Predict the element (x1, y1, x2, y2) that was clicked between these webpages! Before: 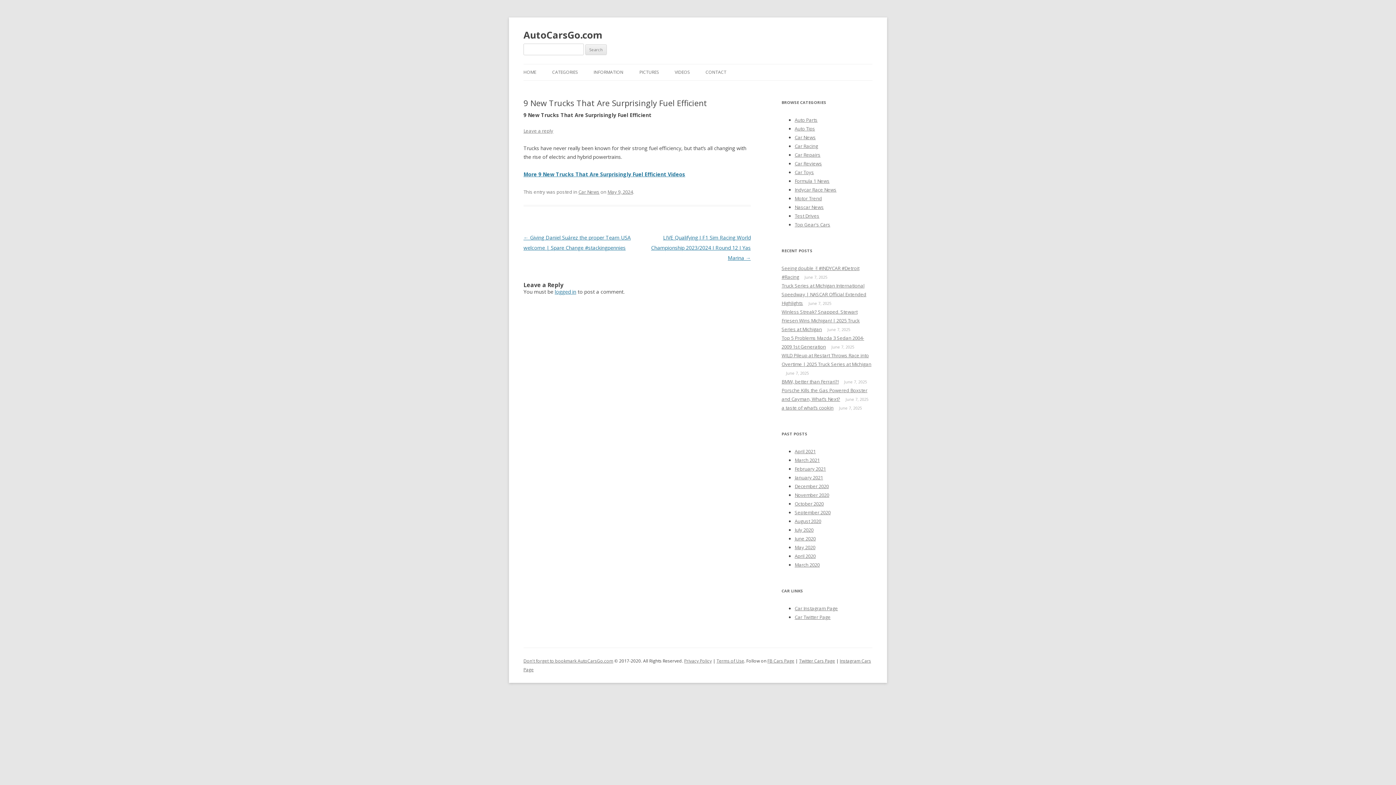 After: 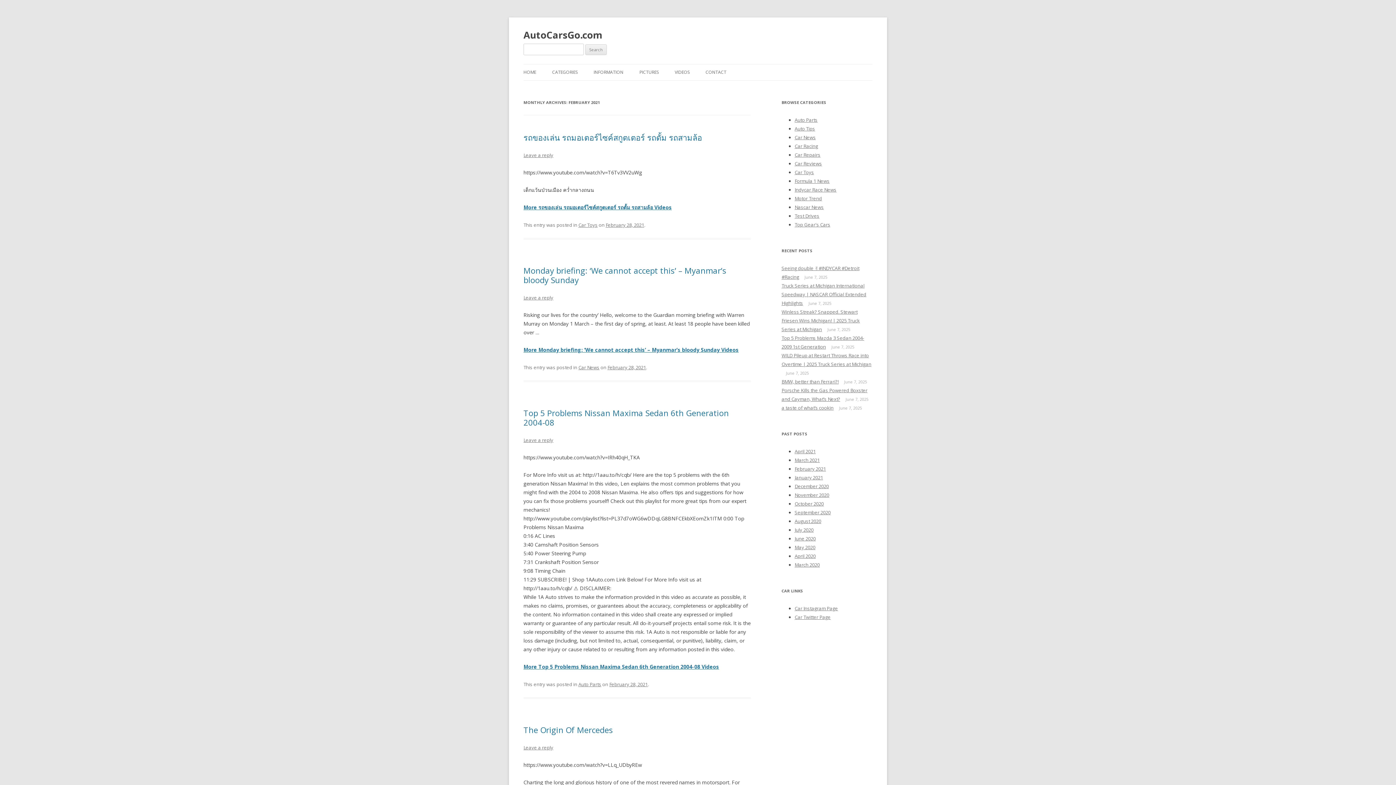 Action: label: February 2021 bbox: (794, 465, 826, 472)